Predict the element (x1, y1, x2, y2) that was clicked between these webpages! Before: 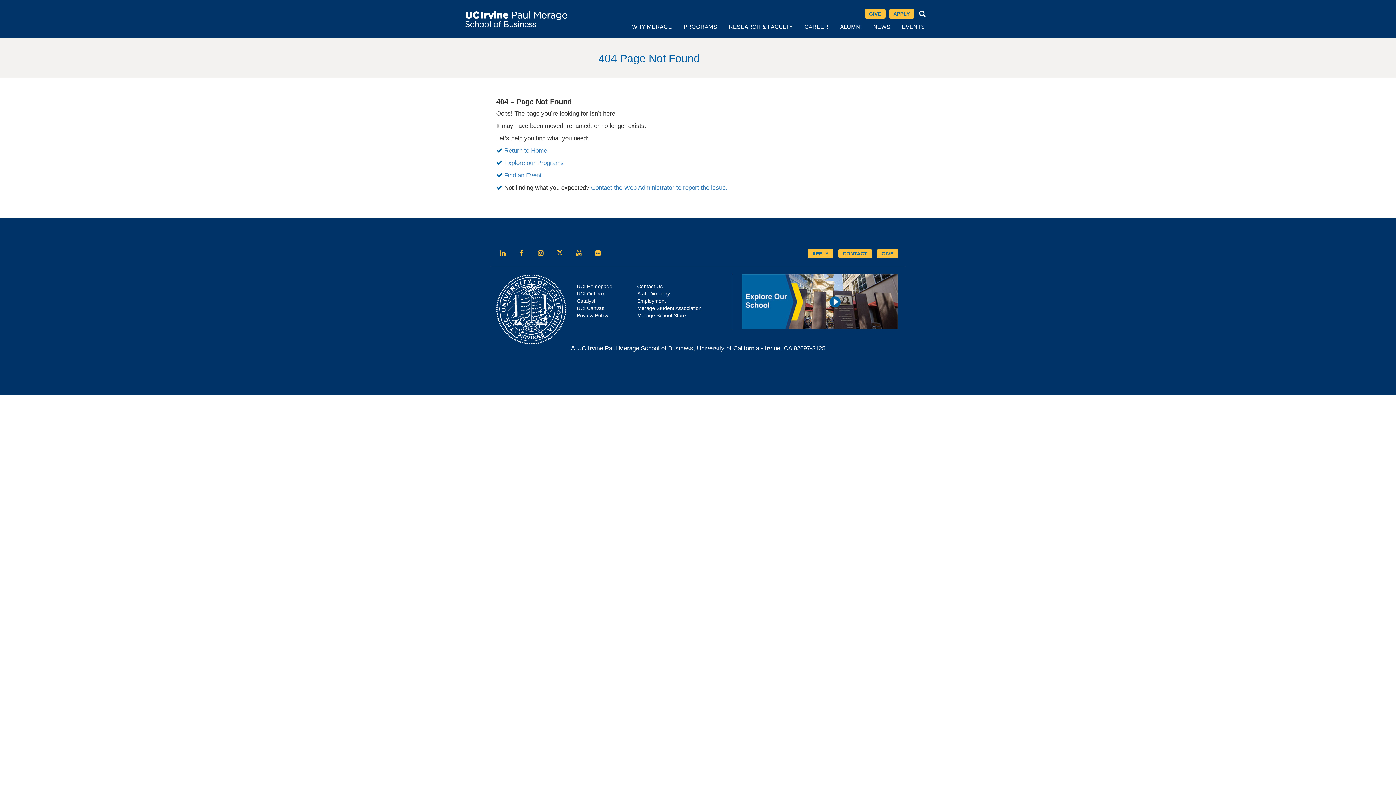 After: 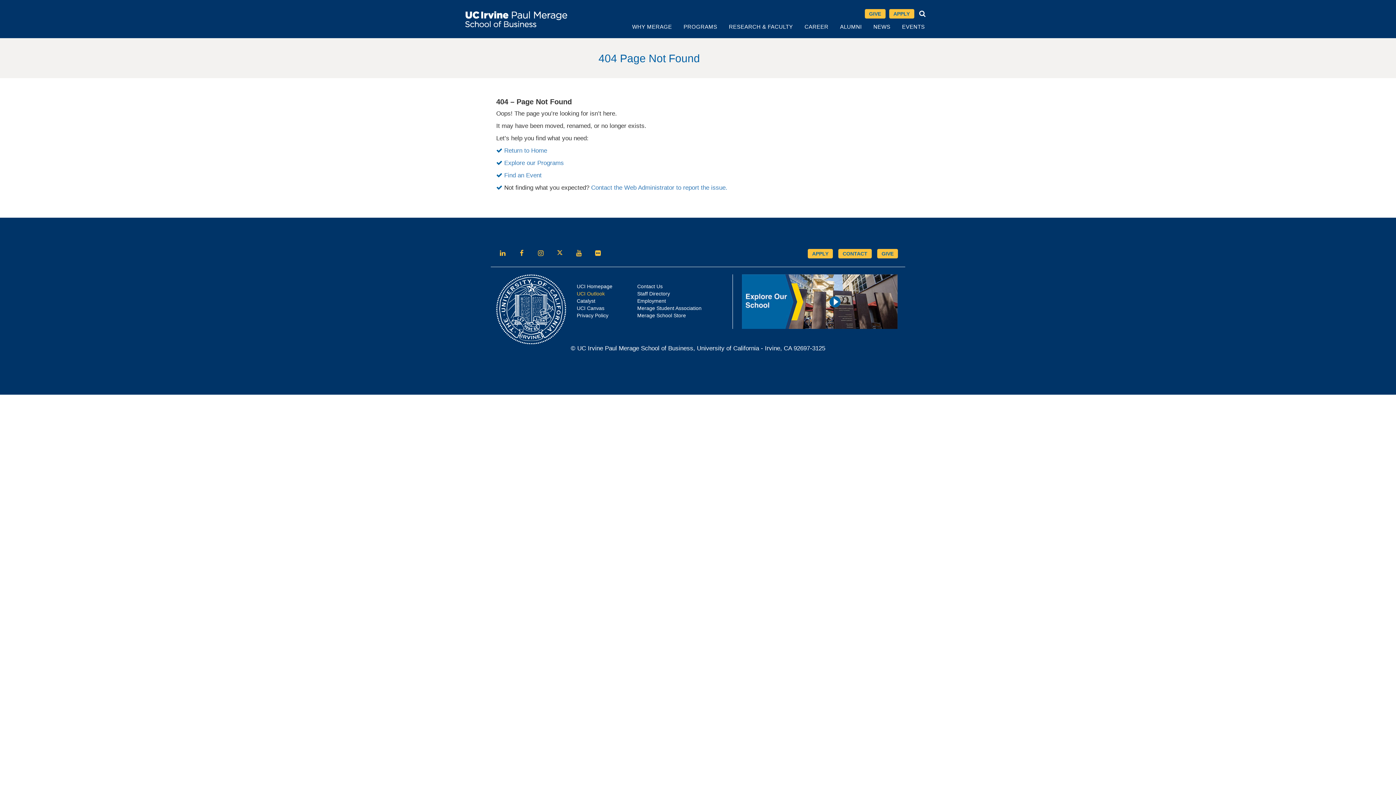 Action: label: UCI Outlook bbox: (576, 290, 604, 296)